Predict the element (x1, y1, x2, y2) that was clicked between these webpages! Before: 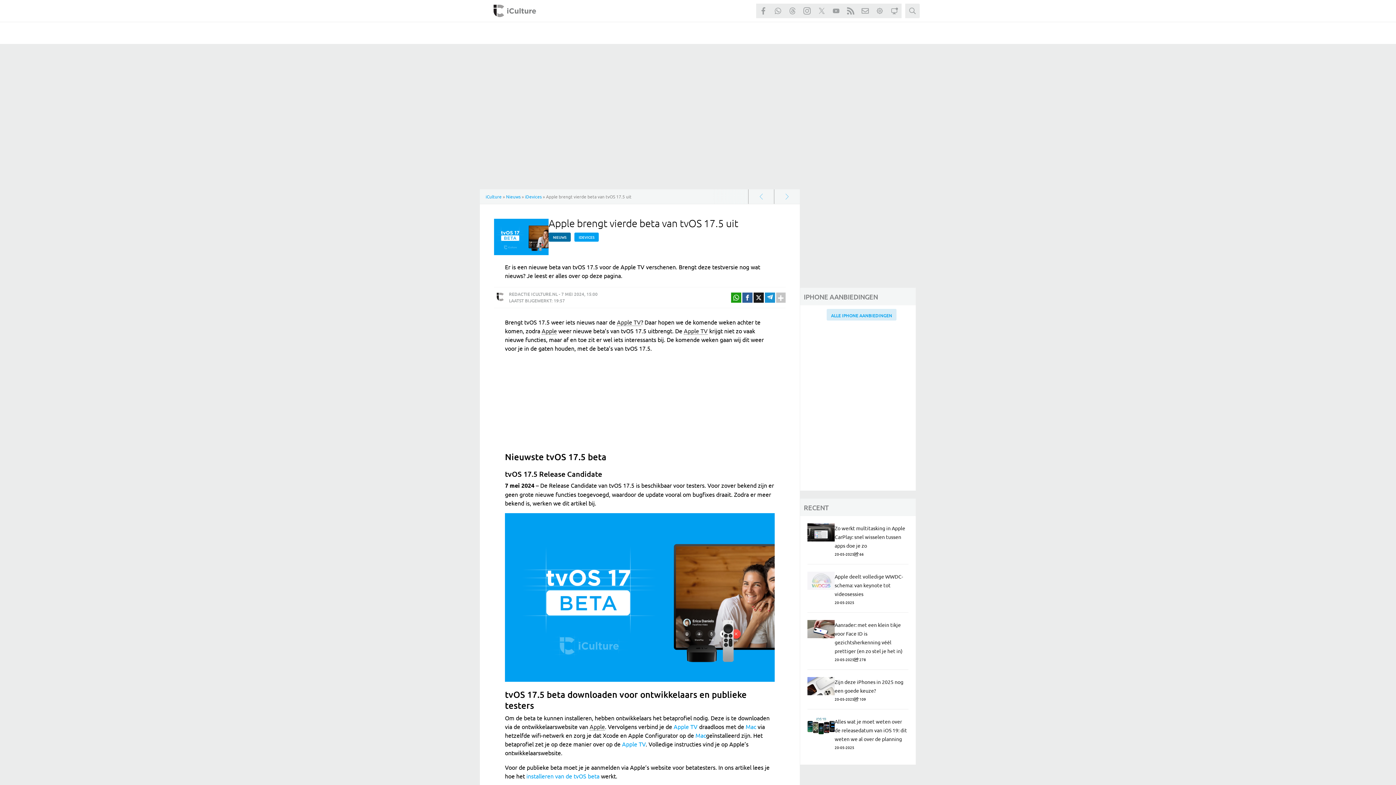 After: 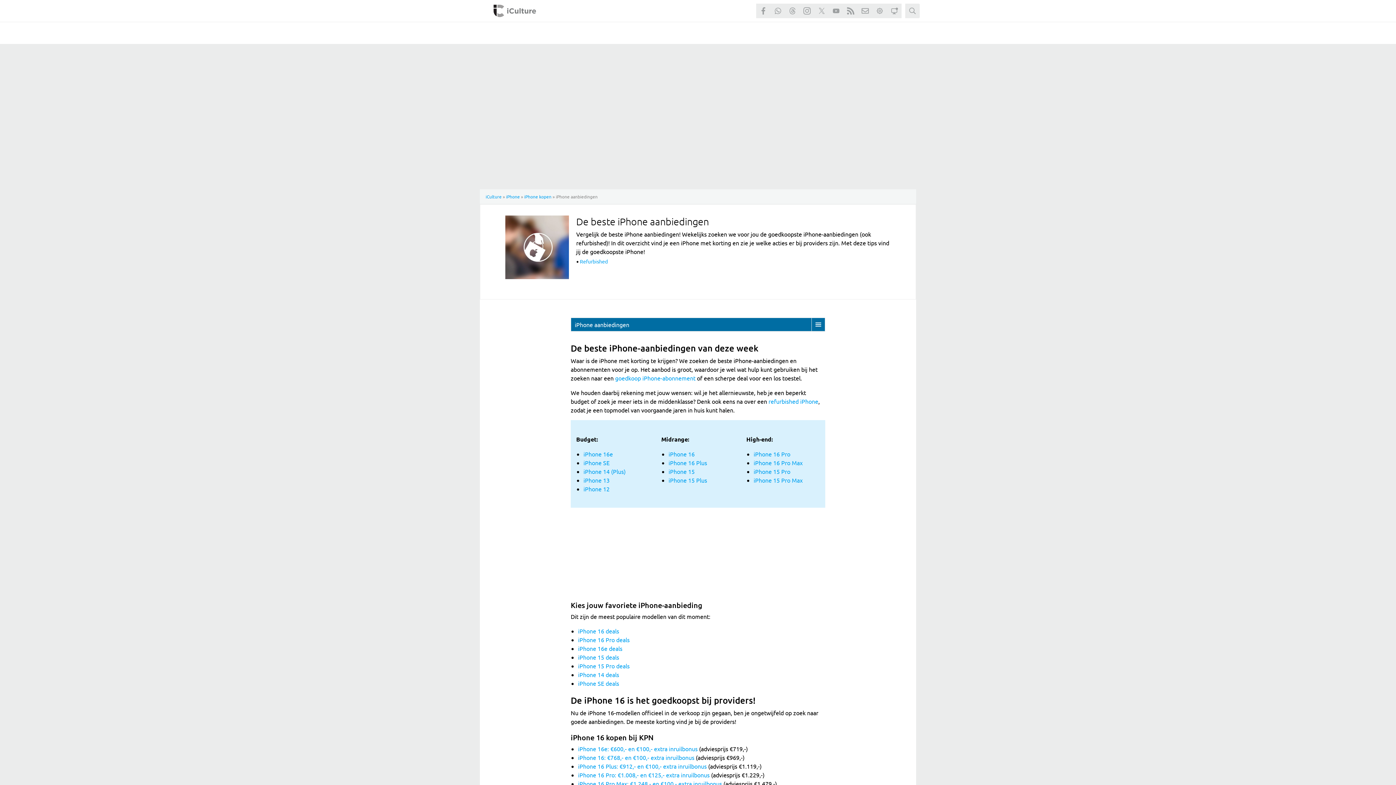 Action: bbox: (831, 312, 892, 318) label: ALLE IPHONE AANBIEDINGEN